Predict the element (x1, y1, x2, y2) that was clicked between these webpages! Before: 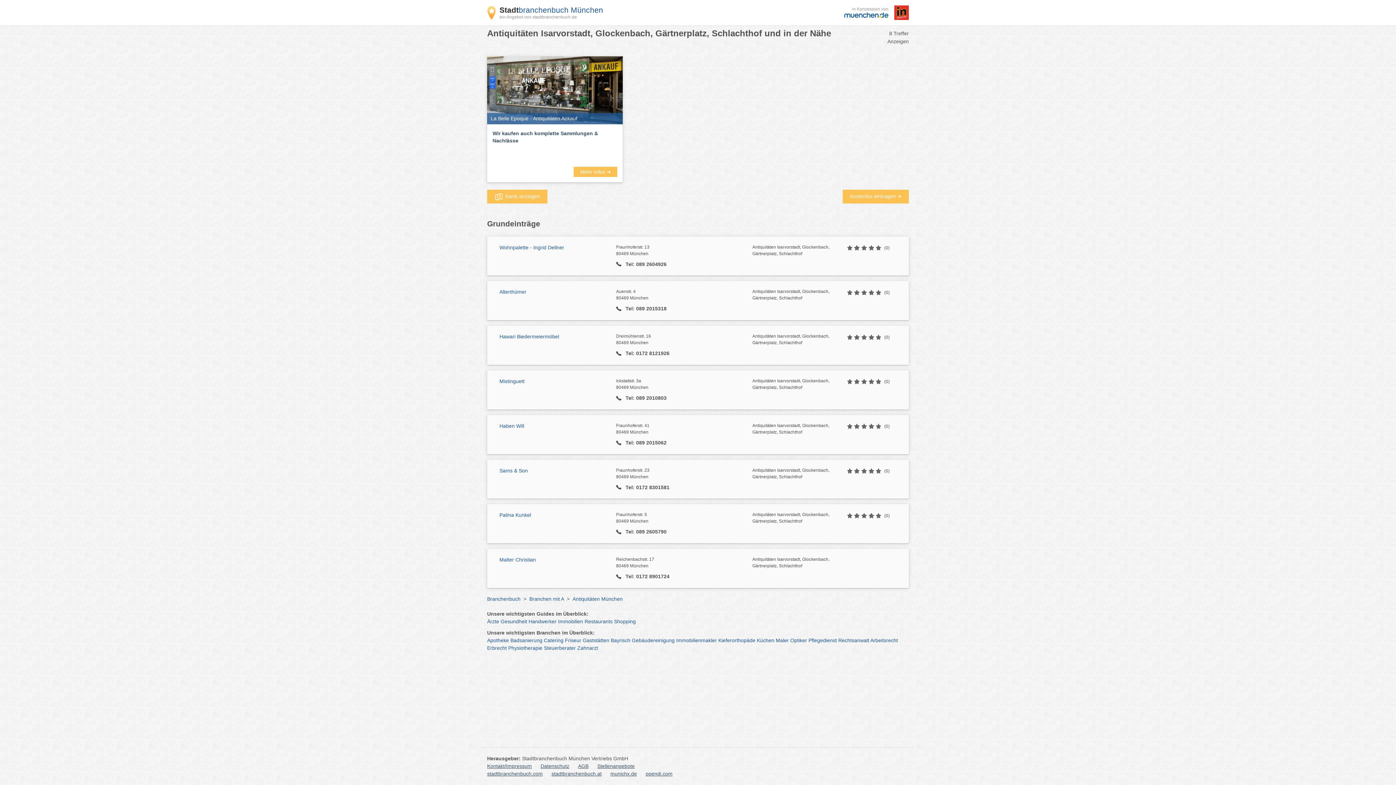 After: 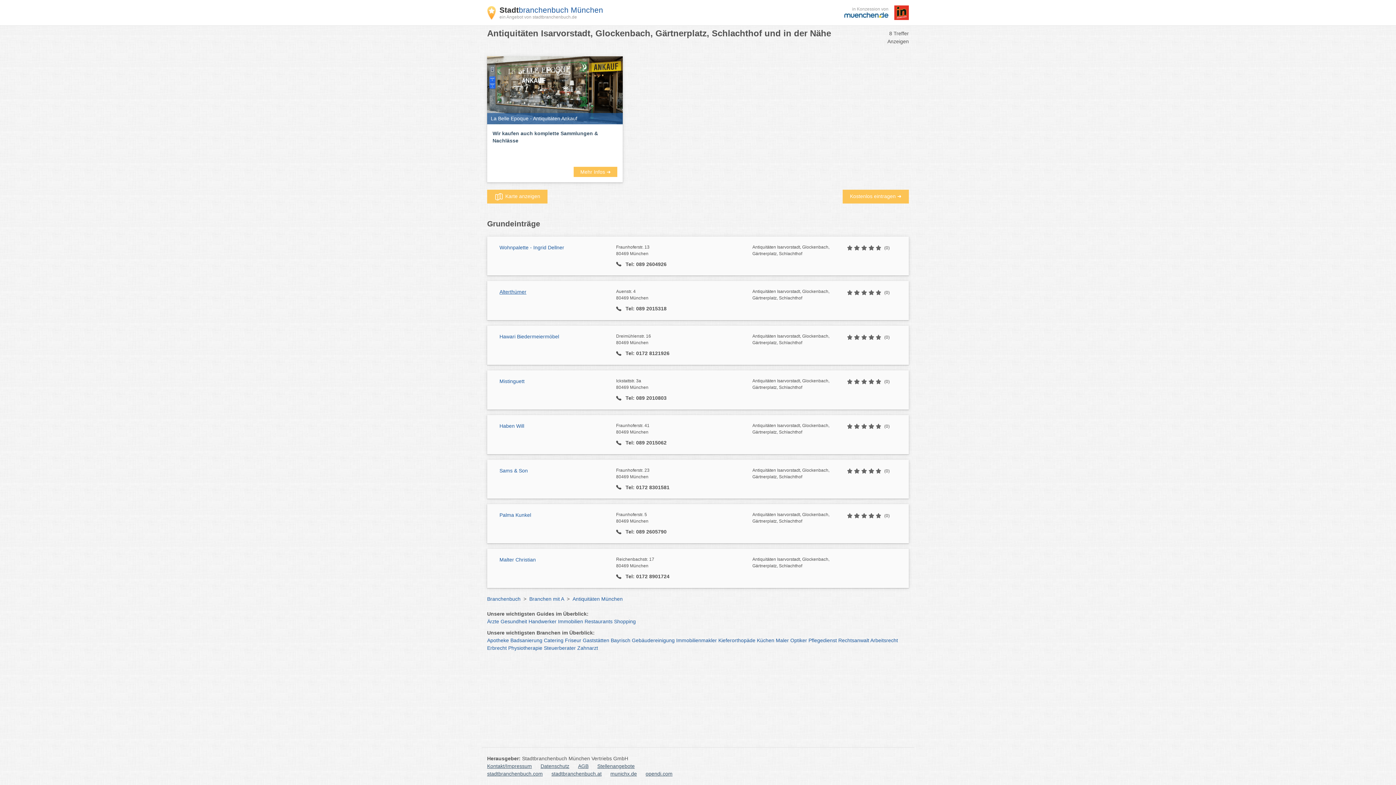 Action: label: Alterthümer bbox: (499, 289, 526, 295)